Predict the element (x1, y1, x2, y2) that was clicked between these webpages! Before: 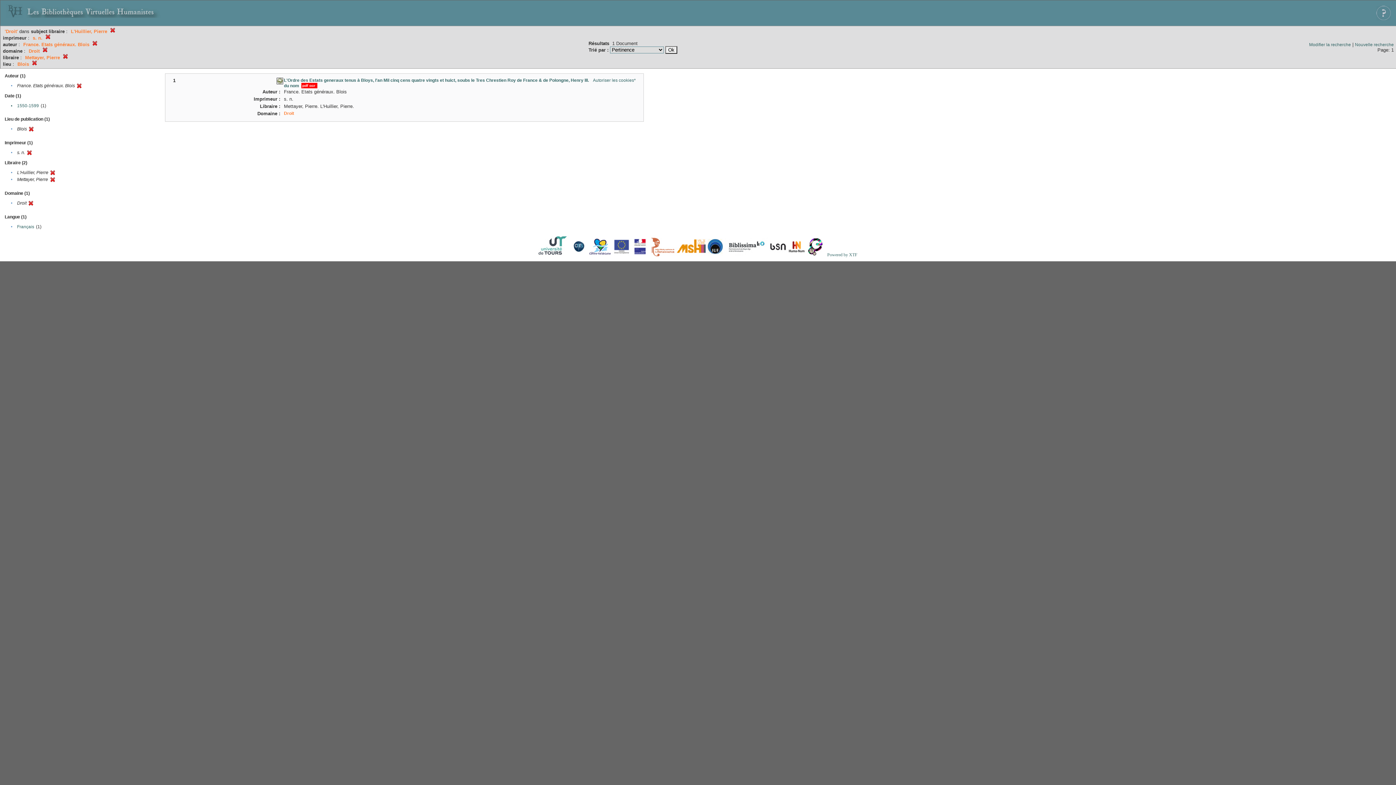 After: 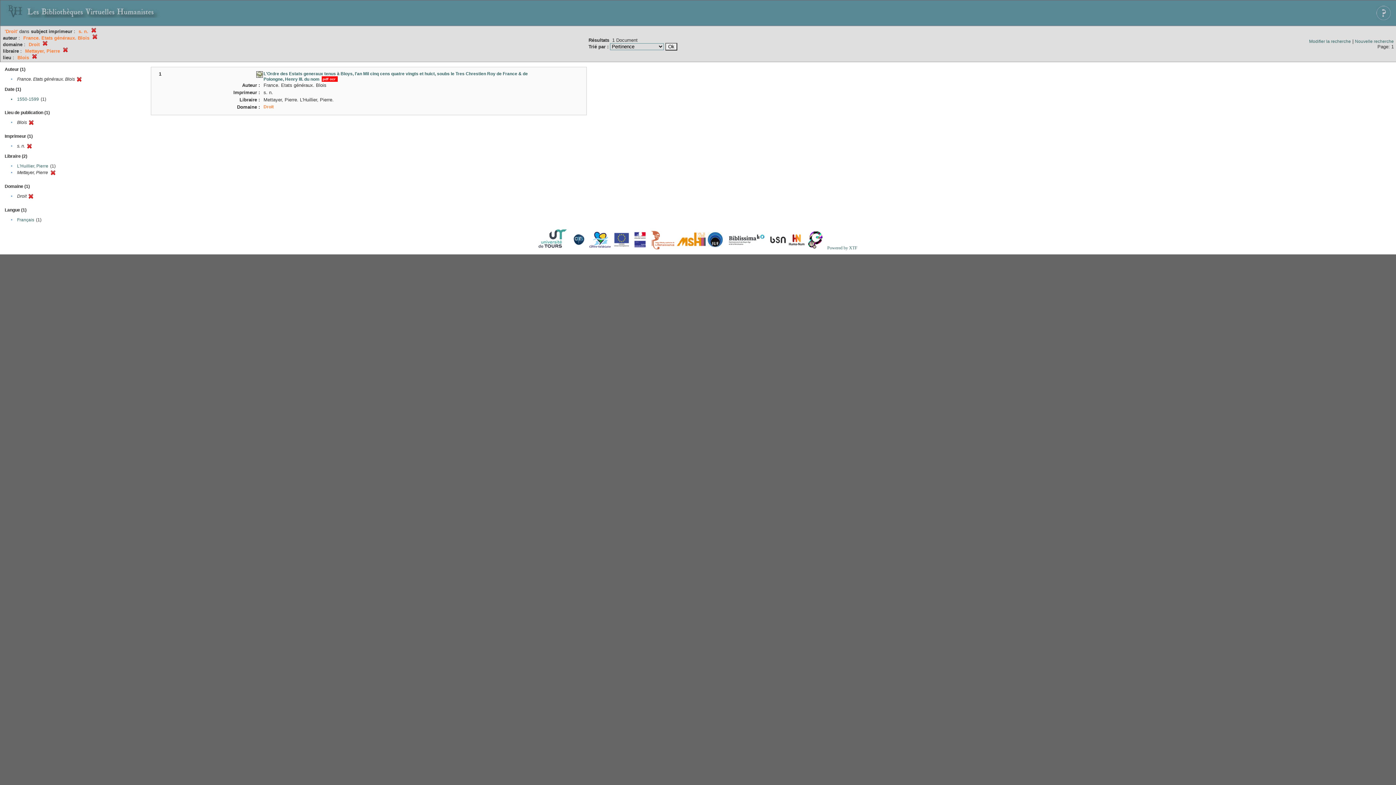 Action: bbox: (50, 171, 55, 176)